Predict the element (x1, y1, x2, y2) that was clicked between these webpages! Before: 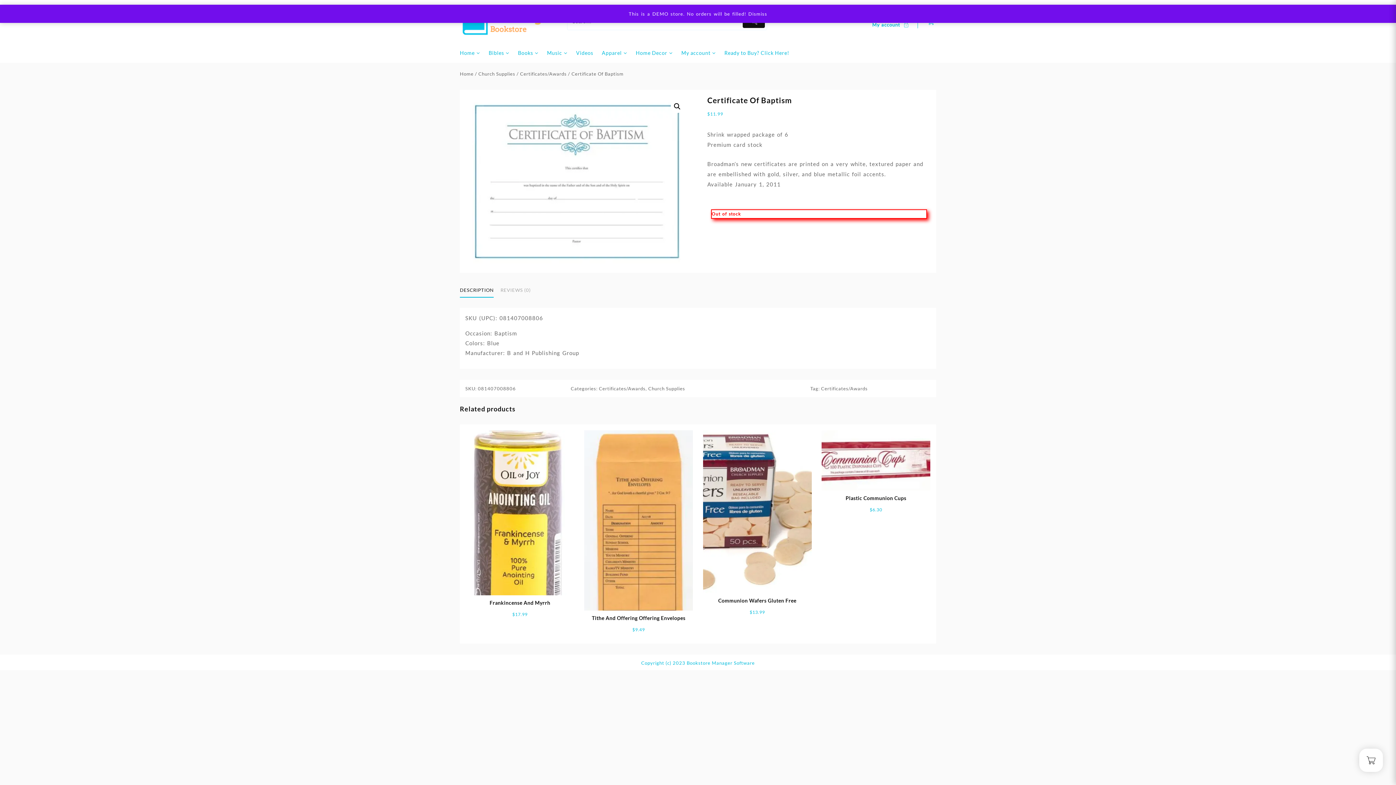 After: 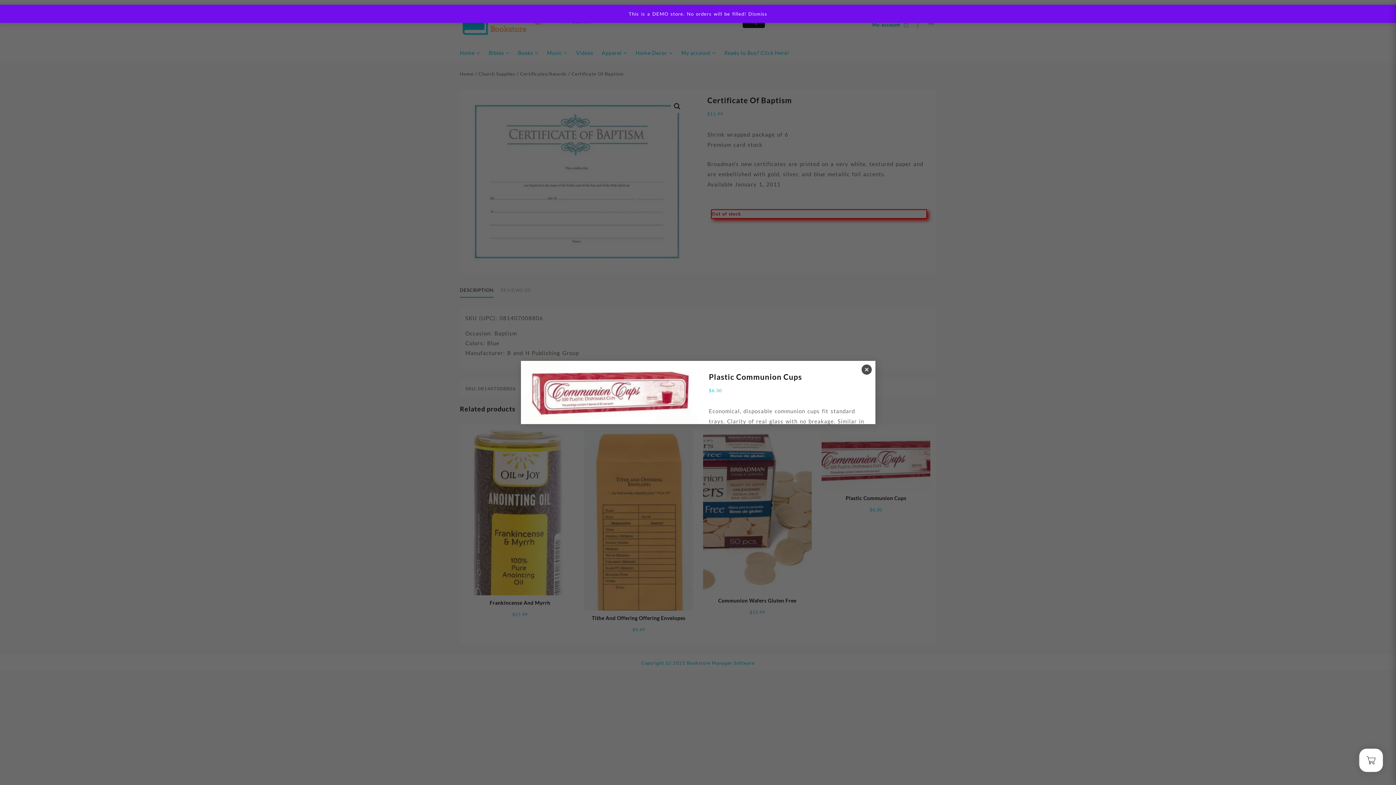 Action: bbox: (873, 477, 878, 483)